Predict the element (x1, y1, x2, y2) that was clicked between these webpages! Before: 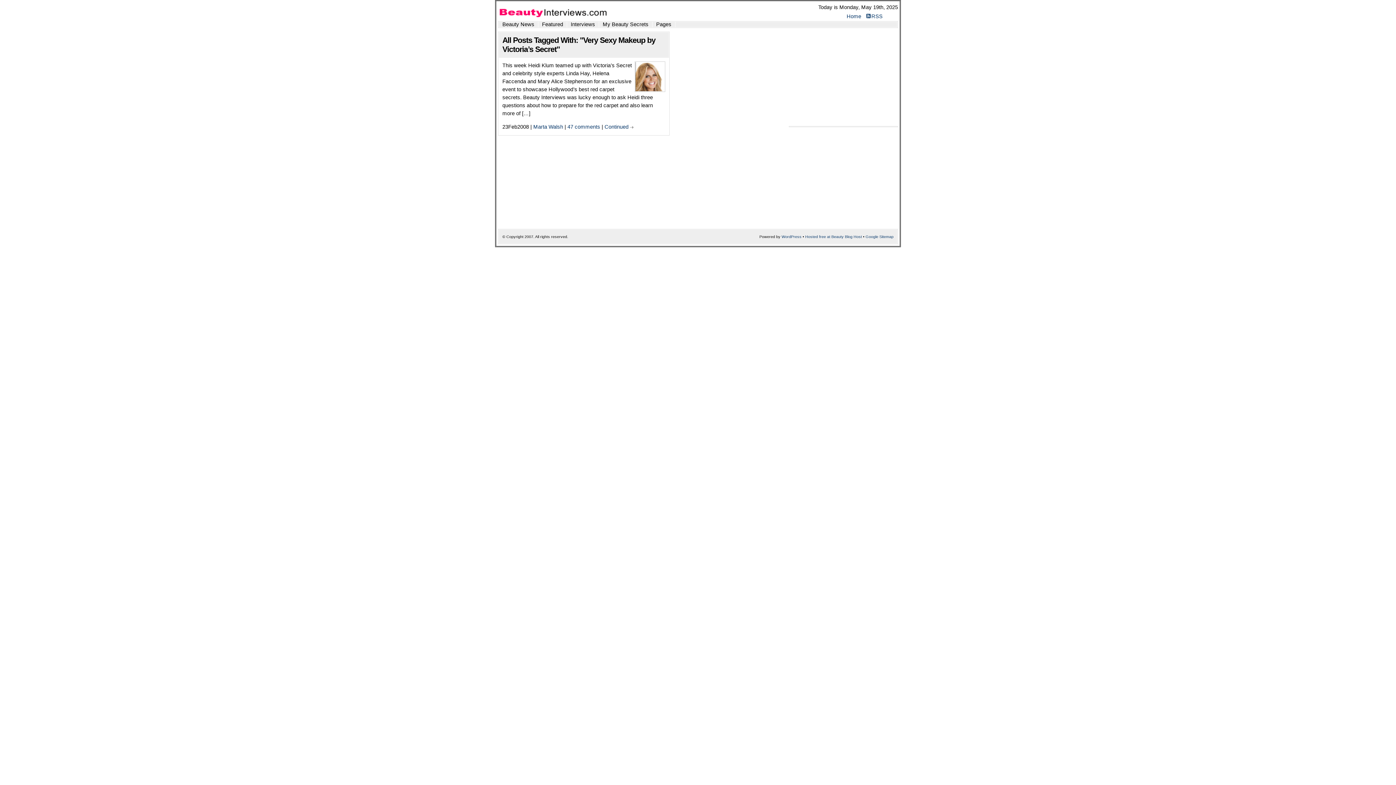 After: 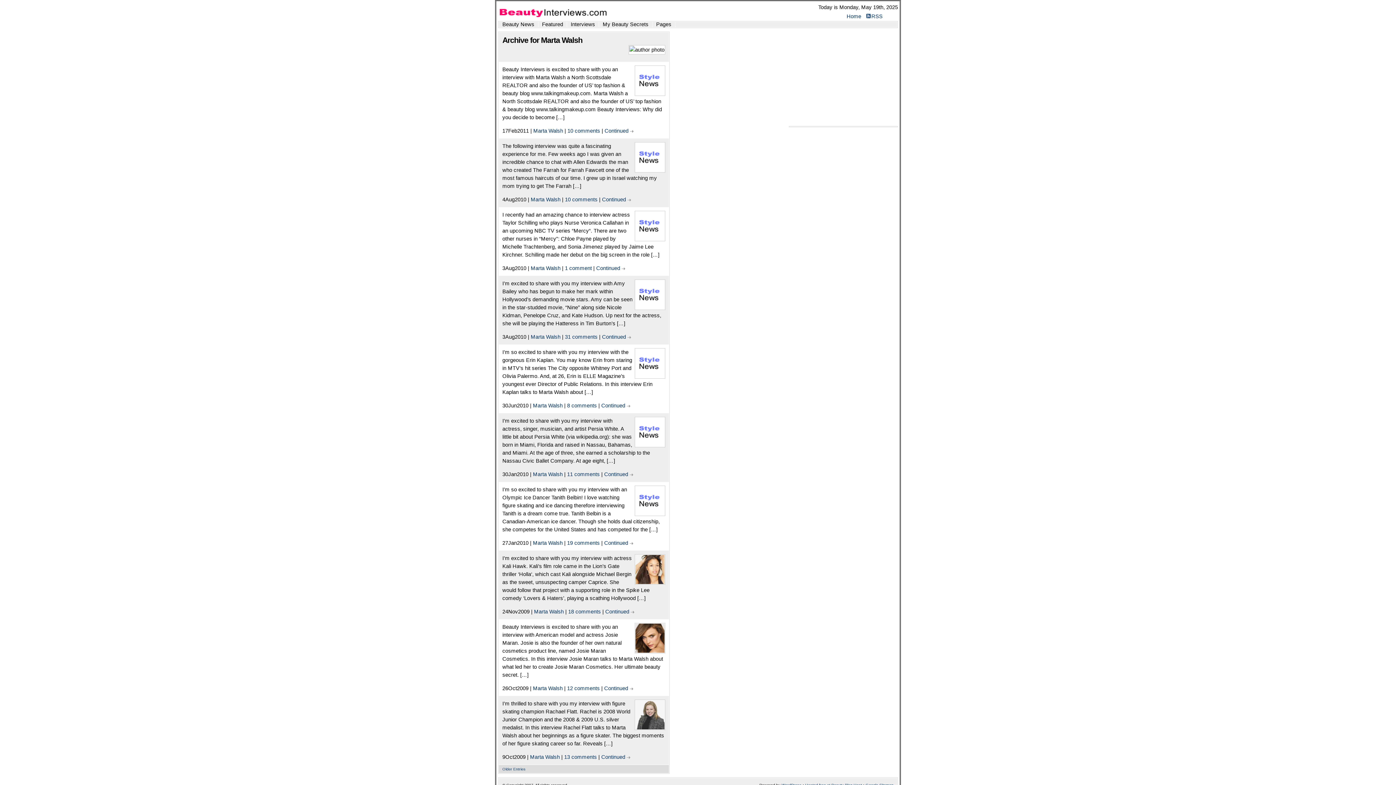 Action: bbox: (533, 124, 563, 129) label: Marta Walsh